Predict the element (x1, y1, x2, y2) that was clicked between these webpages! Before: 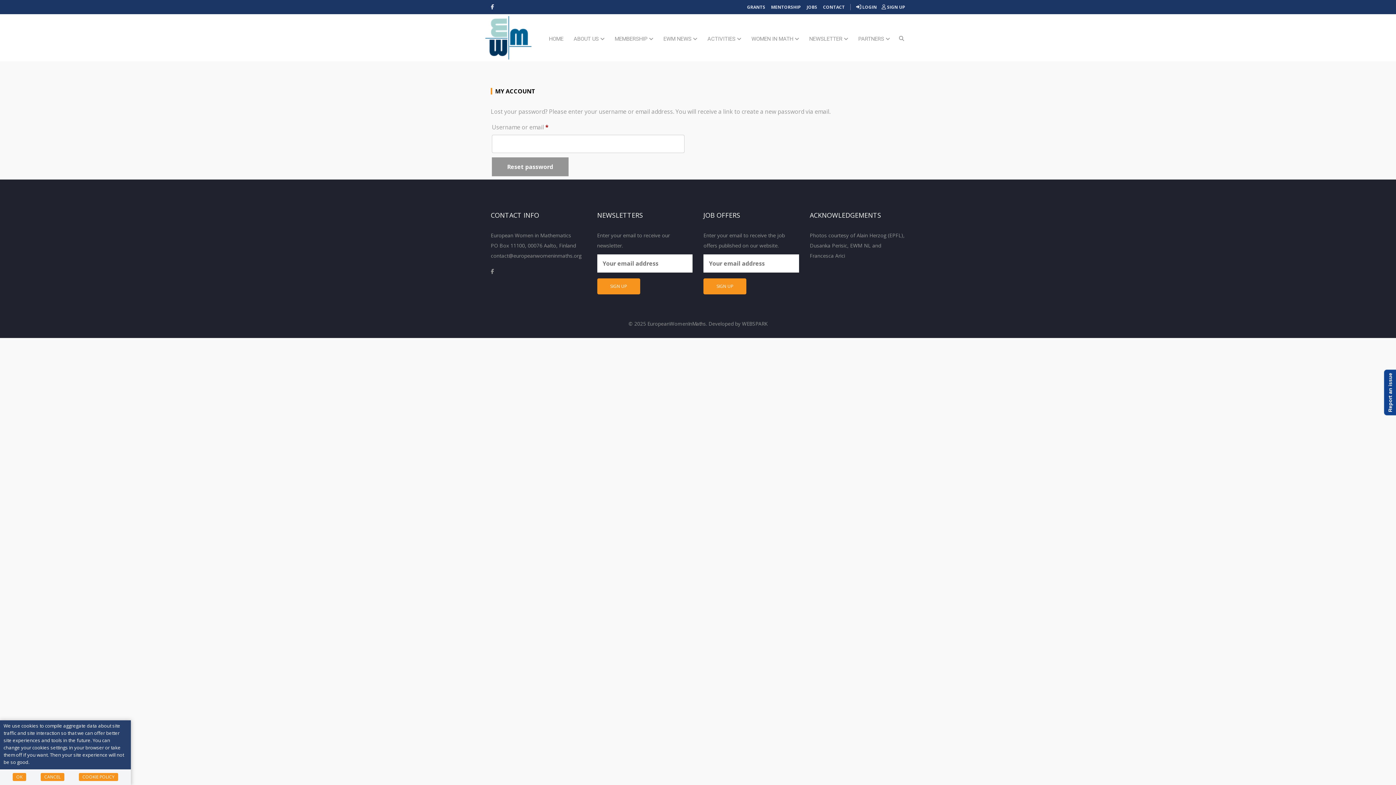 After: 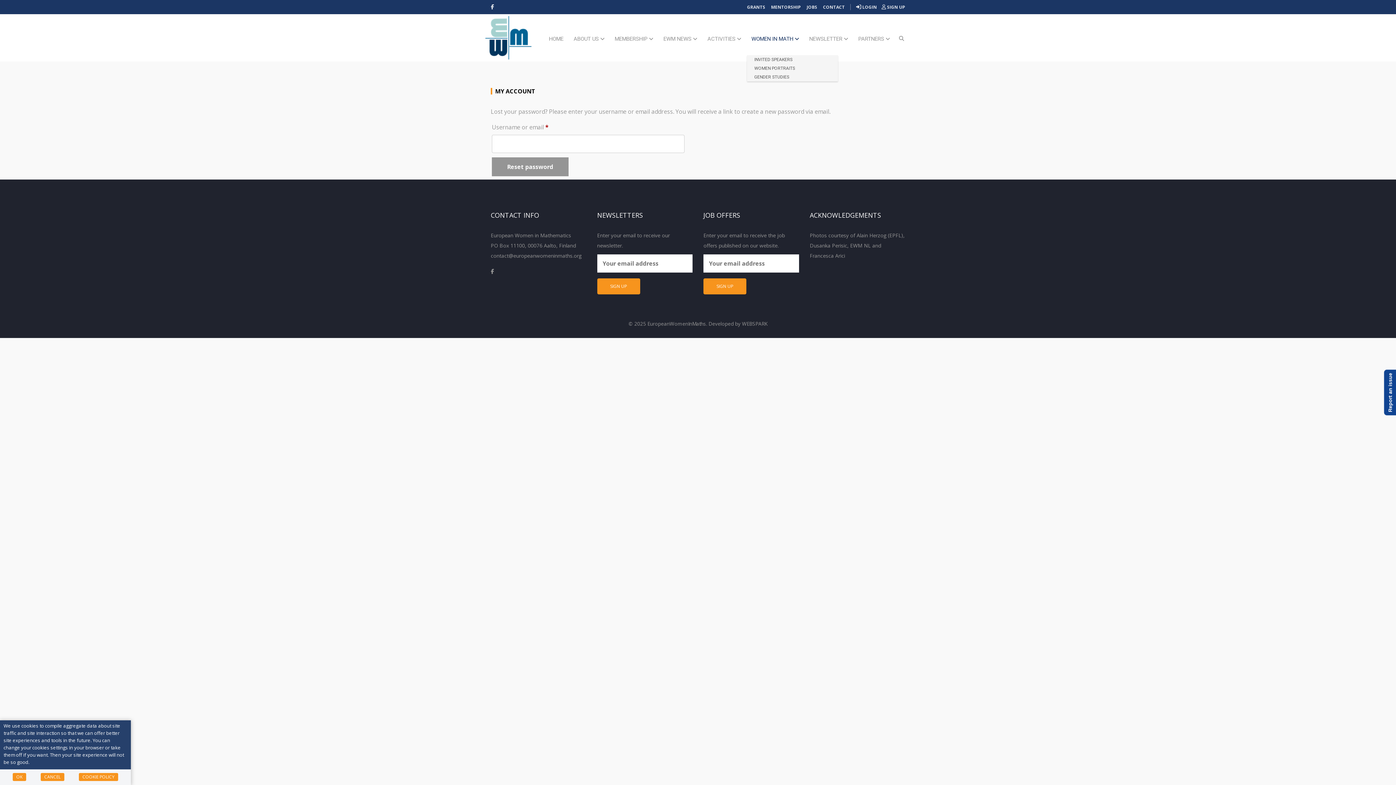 Action: label: WOMEN IN MATH  bbox: (747, 14, 803, 55)